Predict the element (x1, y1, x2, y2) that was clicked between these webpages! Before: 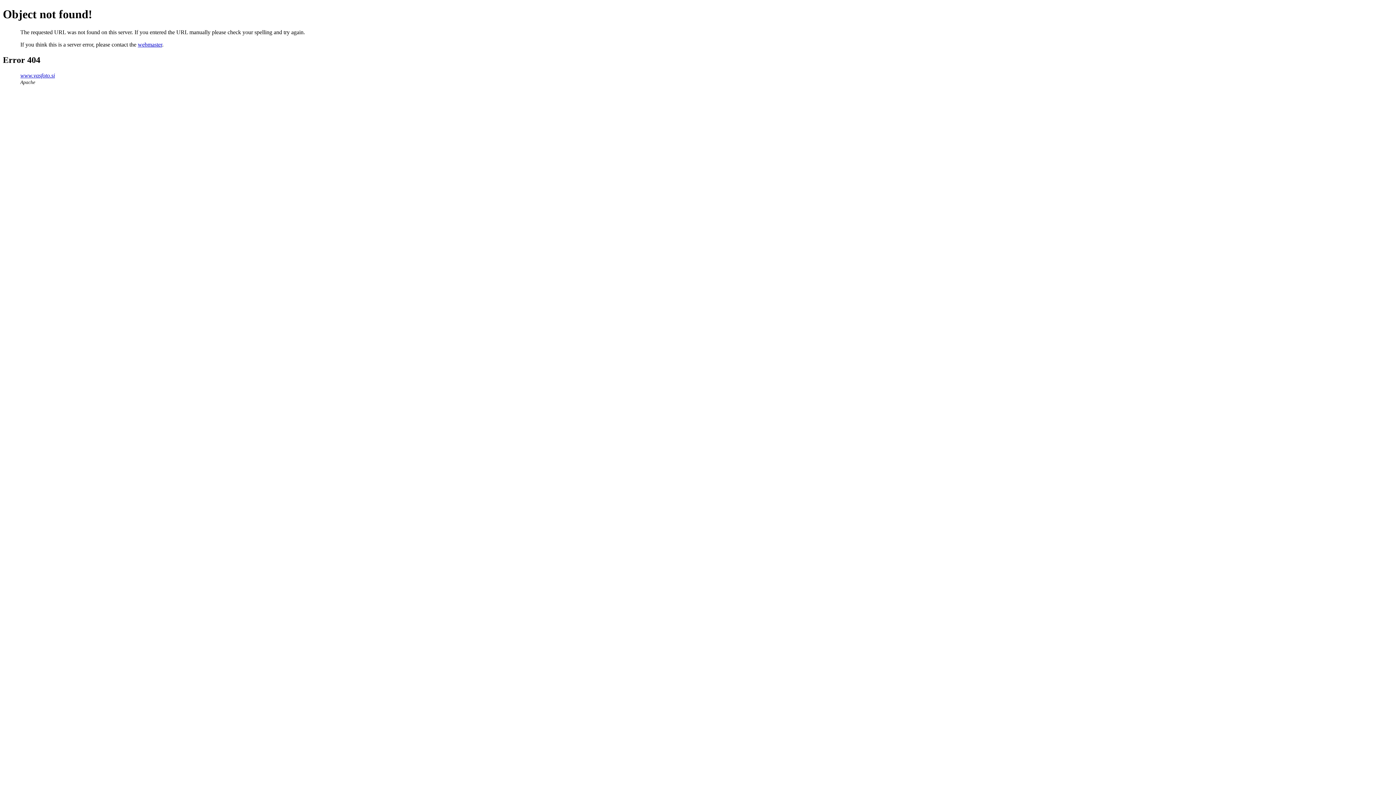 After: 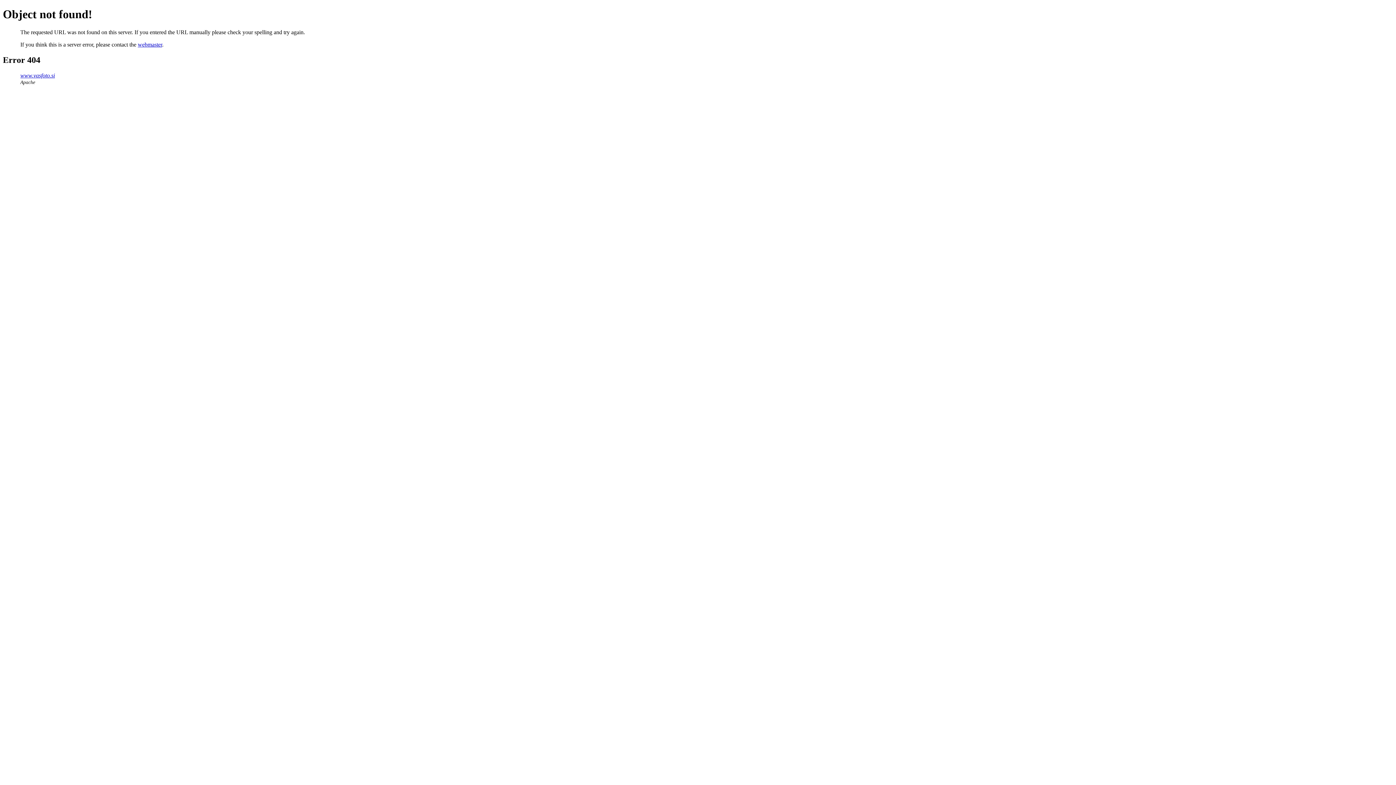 Action: bbox: (137, 41, 162, 47) label: webmaster